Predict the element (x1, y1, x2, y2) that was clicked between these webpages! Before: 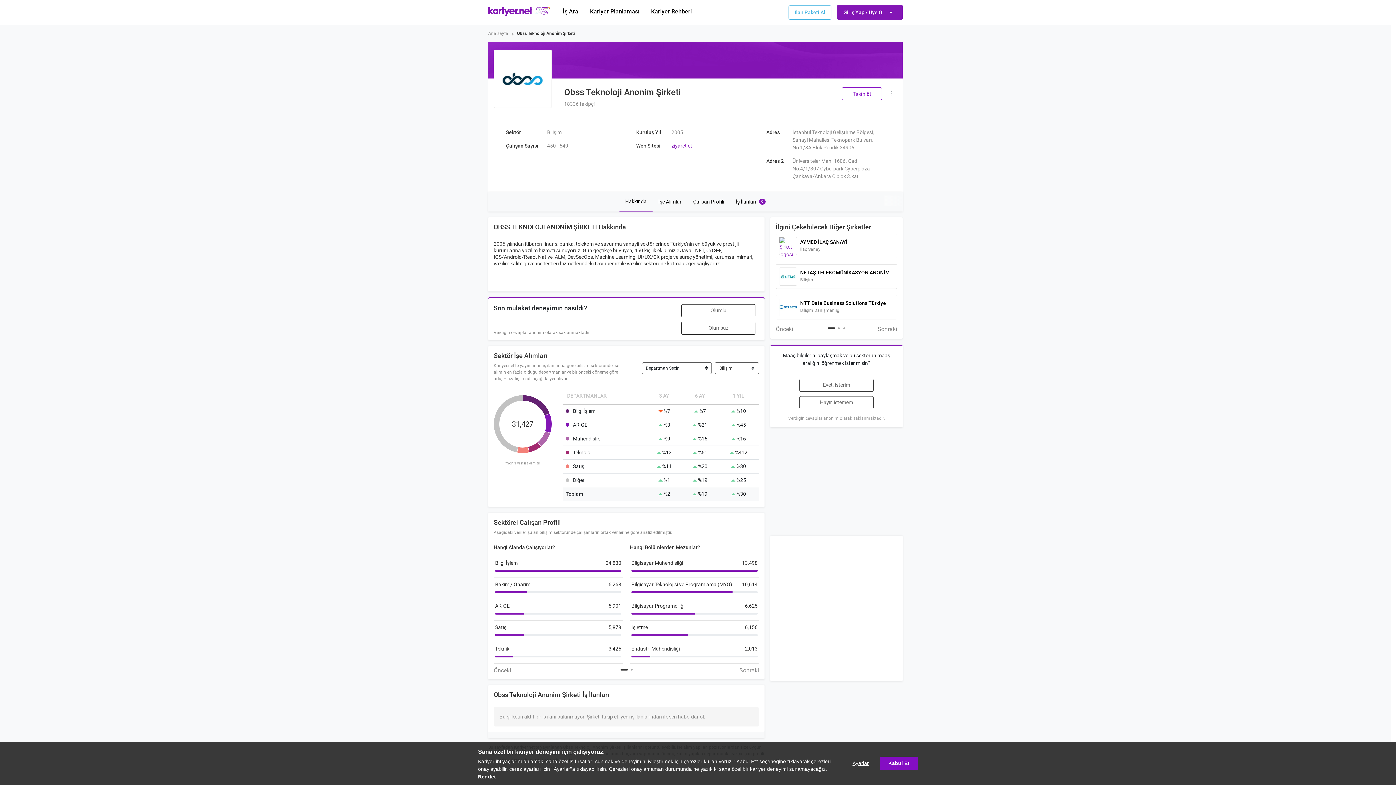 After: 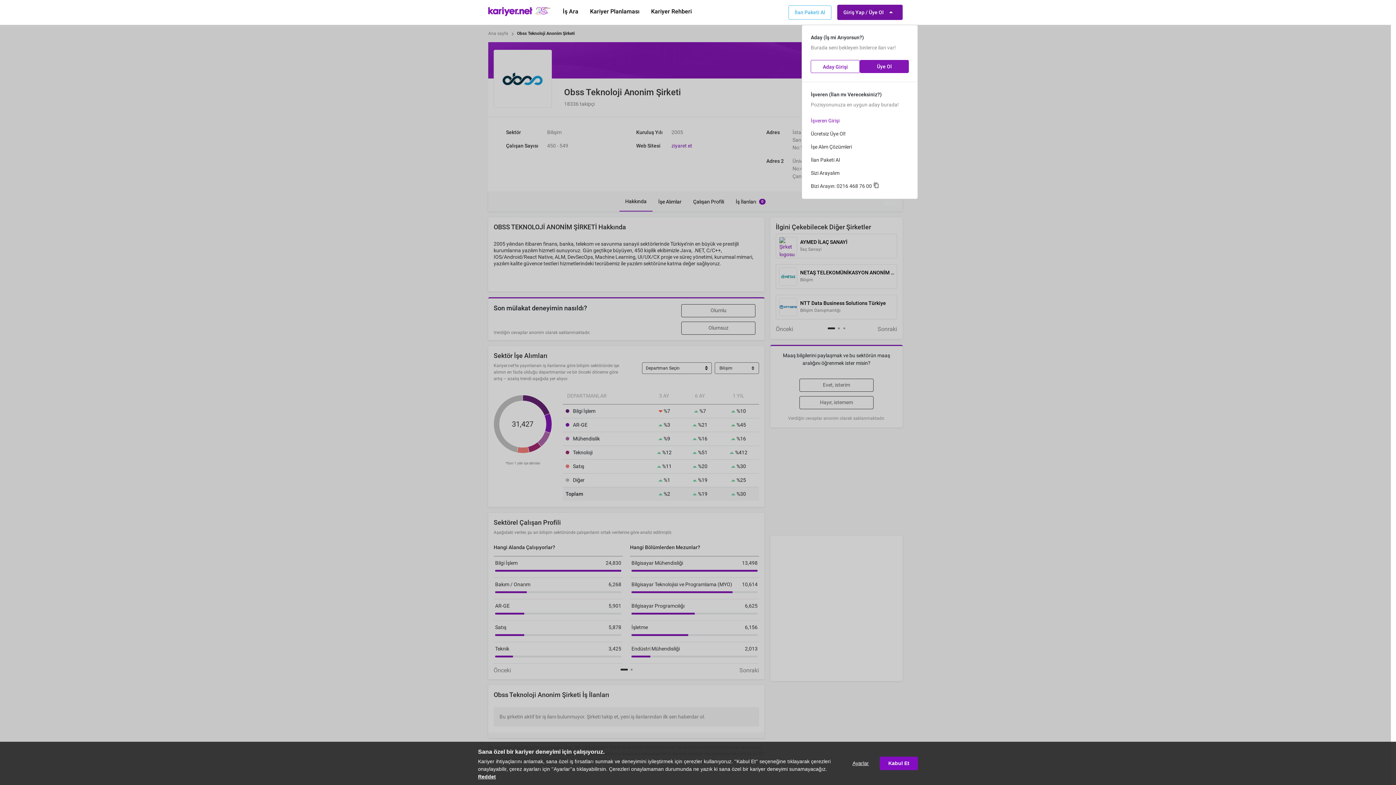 Action: label: Giriş Yap / Üye Ol
arrow_drop_down bbox: (837, 4, 902, 20)